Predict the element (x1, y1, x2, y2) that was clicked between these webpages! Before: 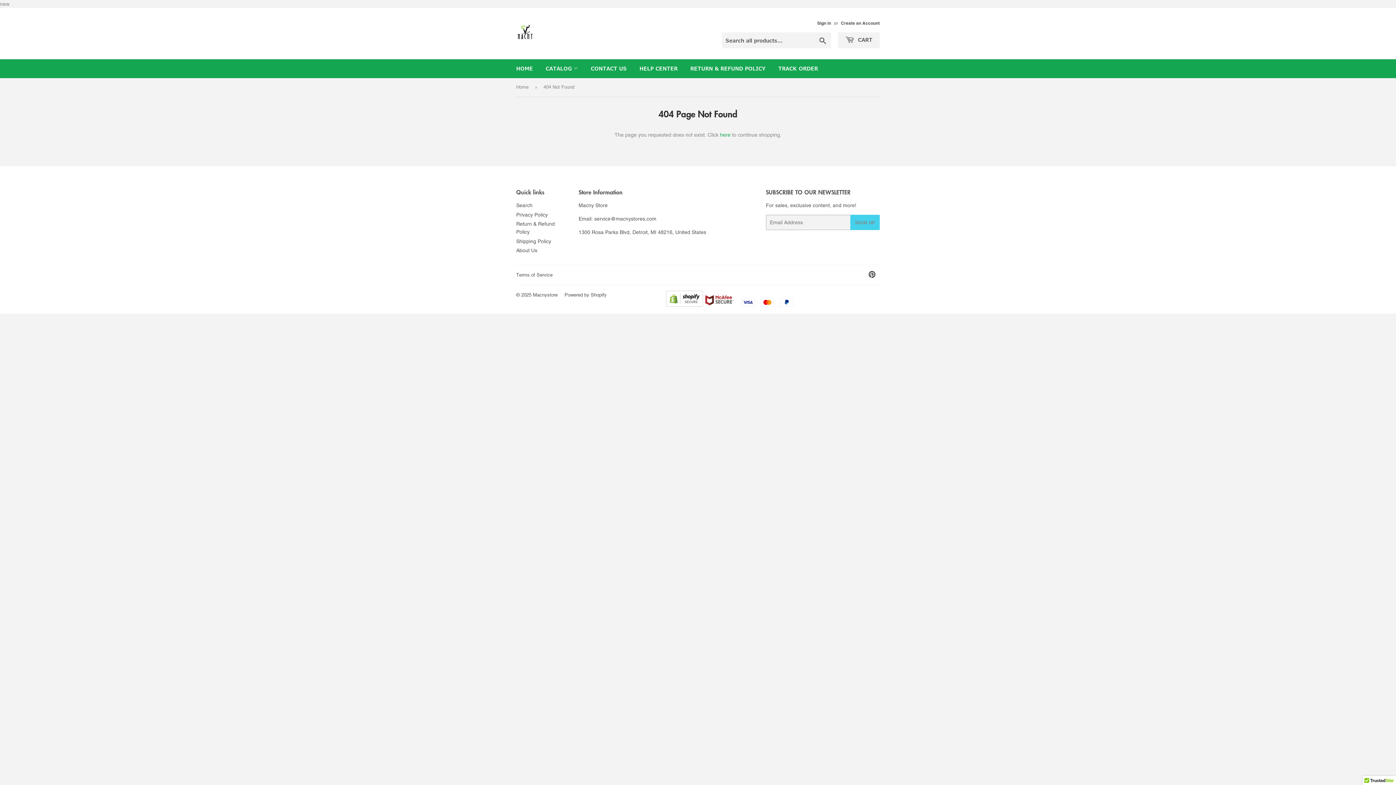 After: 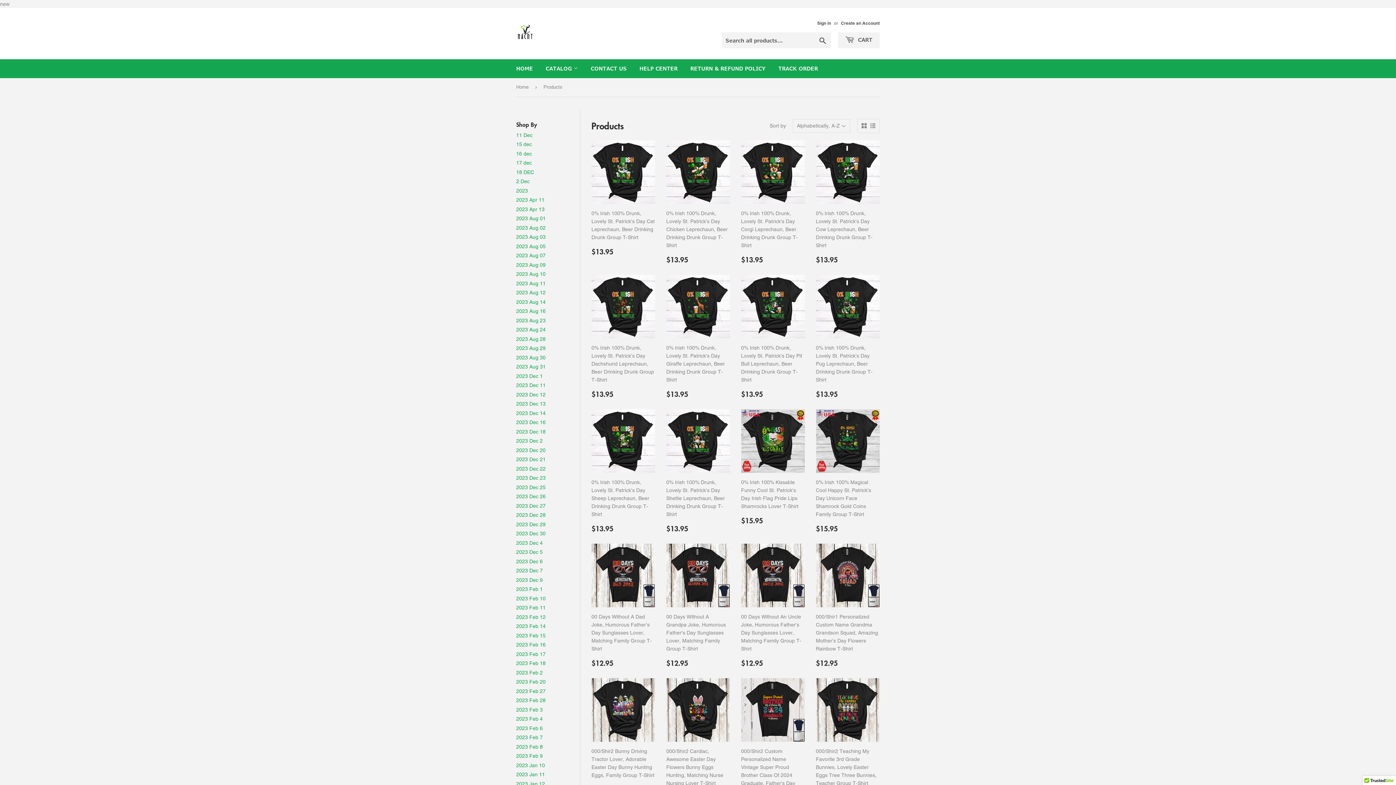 Action: bbox: (540, 59, 583, 78) label: CATALOG 